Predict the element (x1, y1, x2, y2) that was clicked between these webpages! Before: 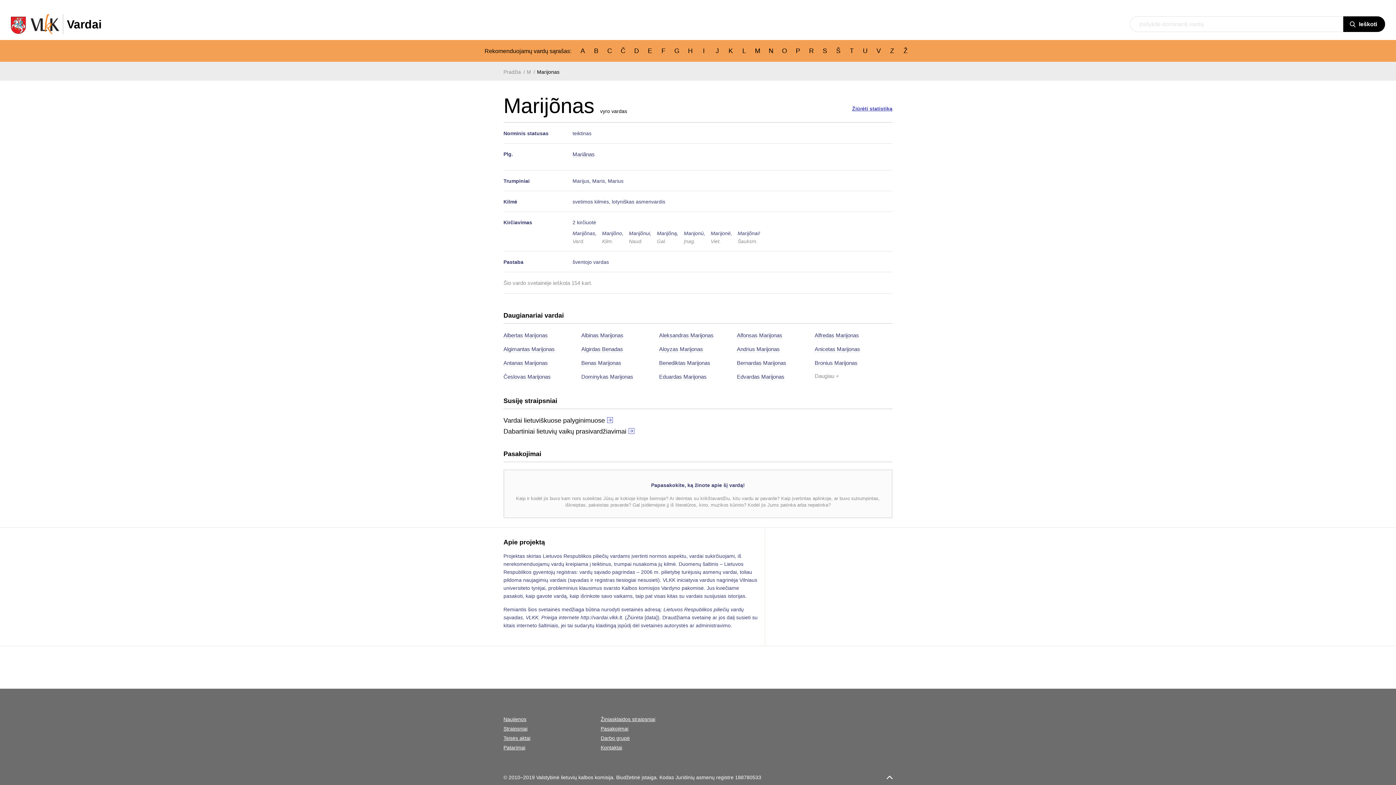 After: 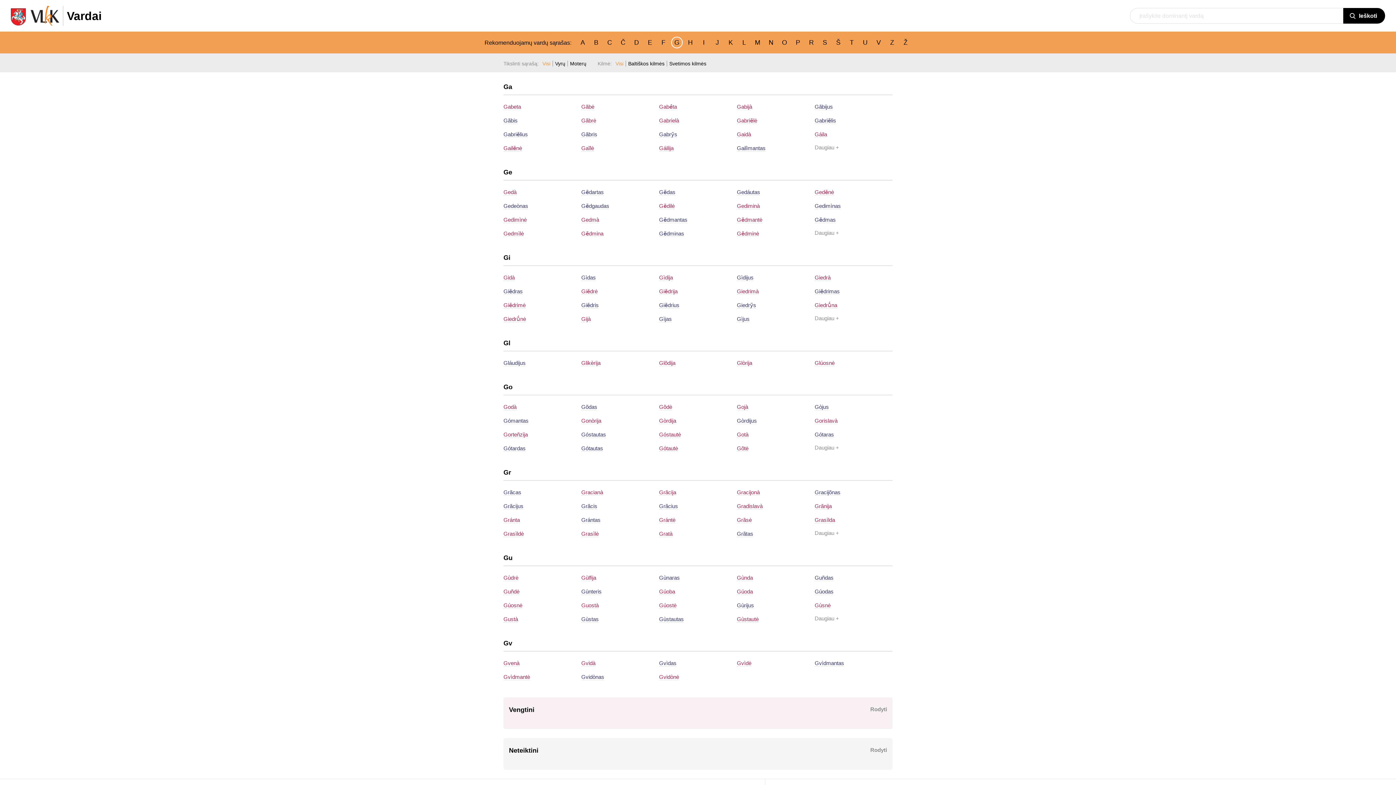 Action: bbox: (671, 45, 682, 56) label: G